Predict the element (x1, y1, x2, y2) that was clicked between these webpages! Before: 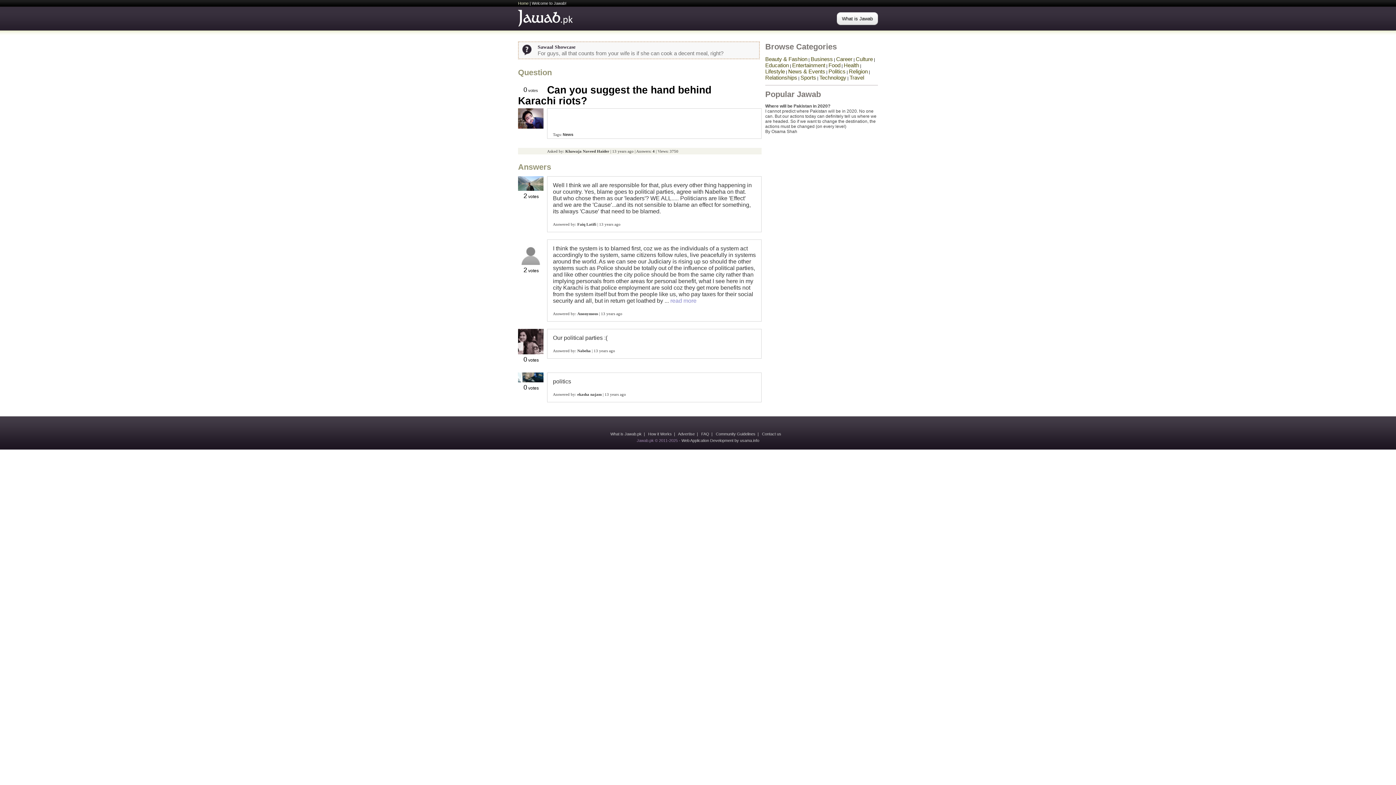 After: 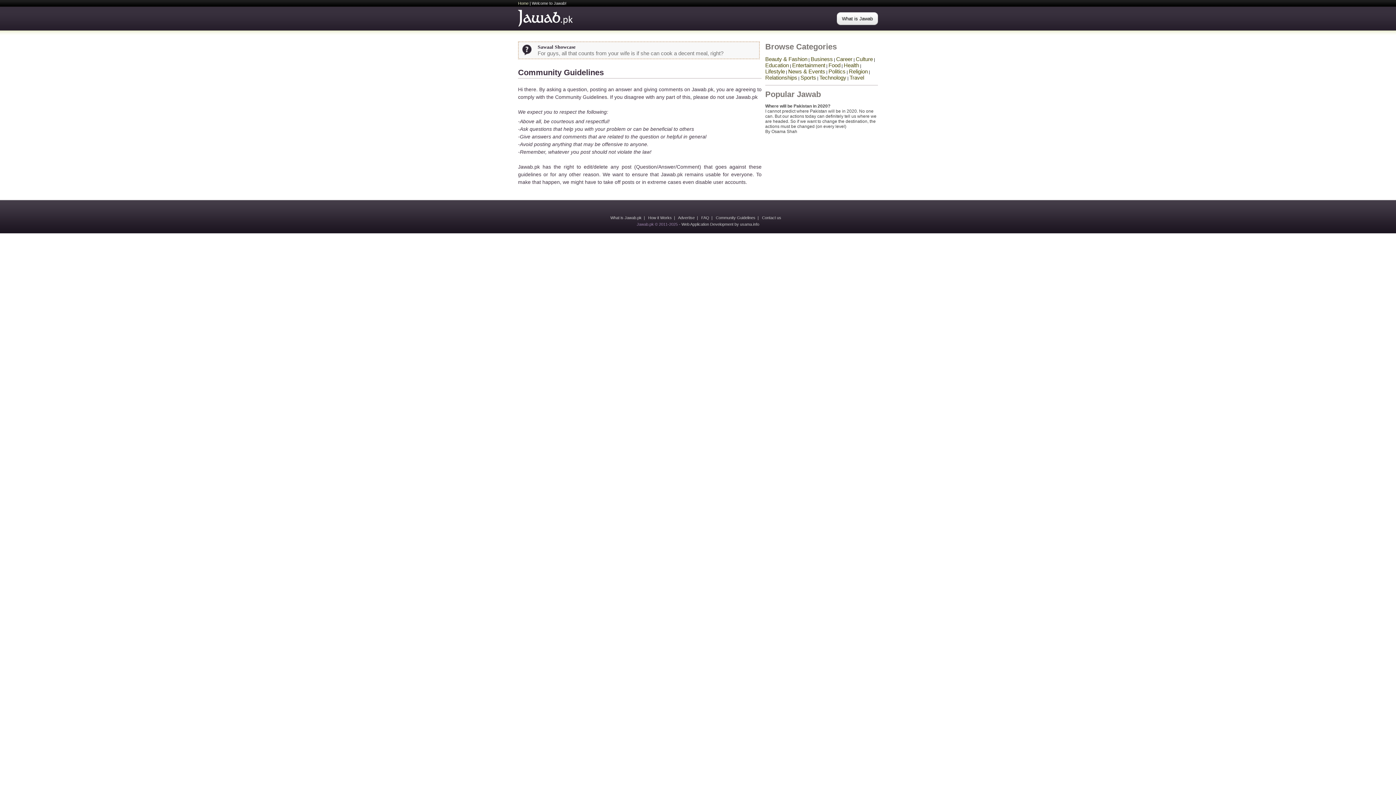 Action: bbox: (716, 432, 755, 436) label: Community Guidelines